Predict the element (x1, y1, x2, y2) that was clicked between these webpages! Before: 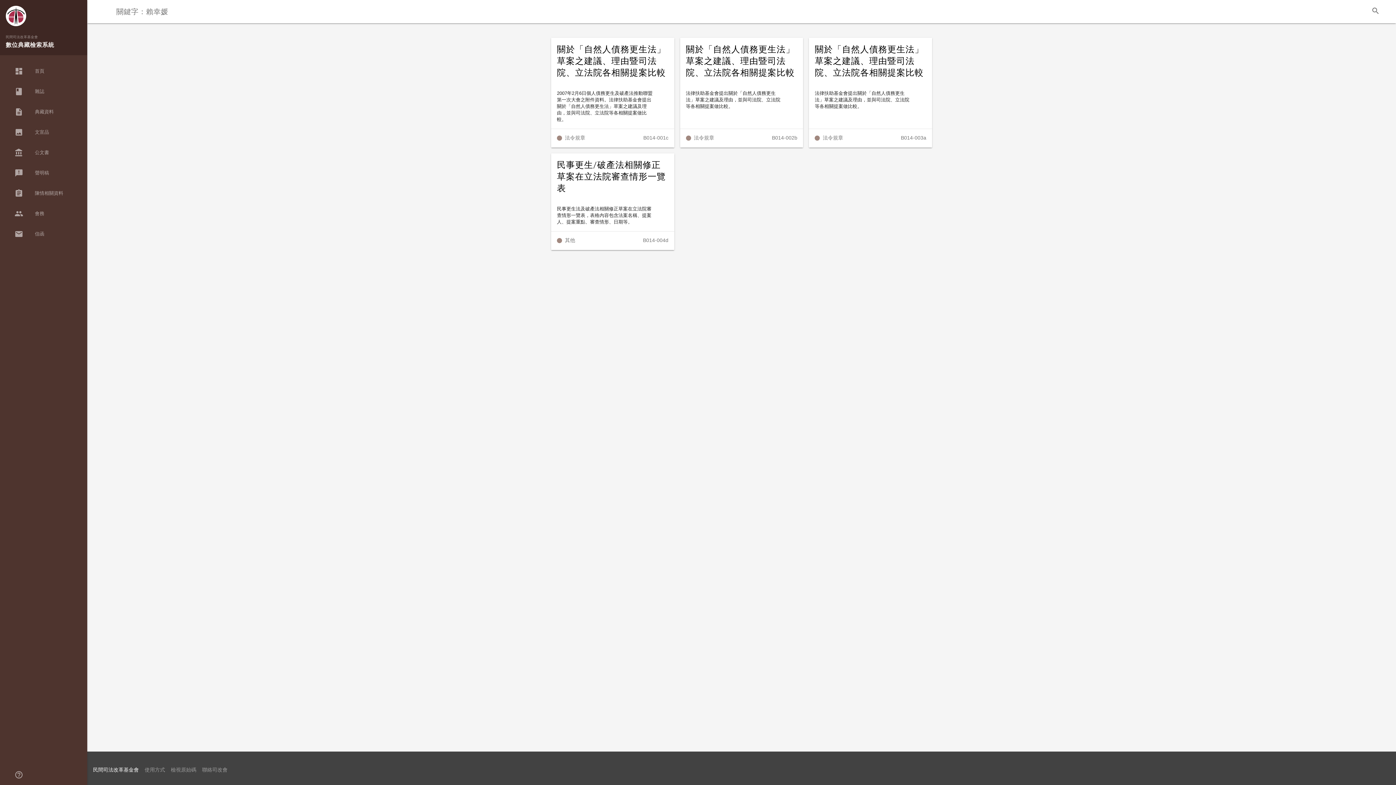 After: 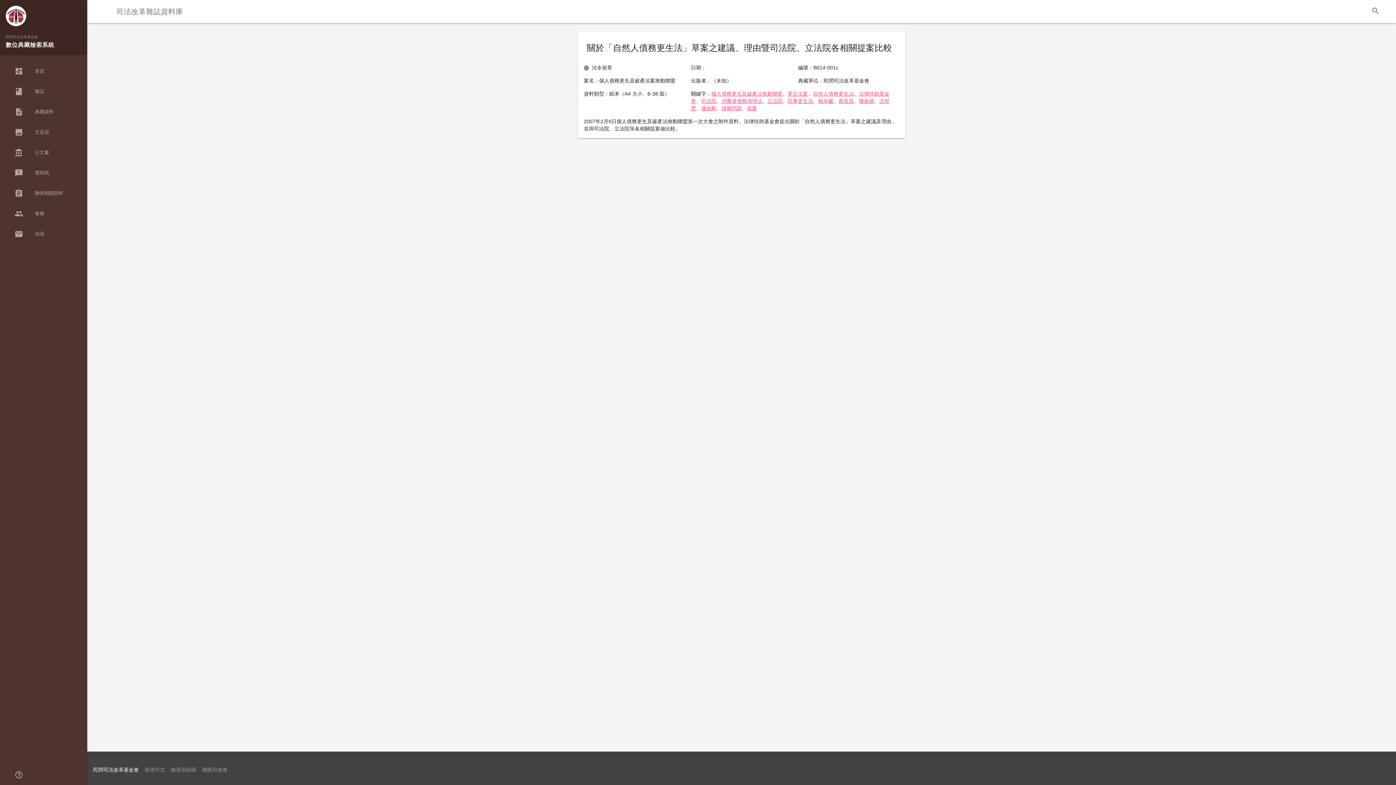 Action: bbox: (557, 43, 668, 78) label: 關於「自然人債務更生法」草案之建議、理由暨司法院、立法院各相關提案比較